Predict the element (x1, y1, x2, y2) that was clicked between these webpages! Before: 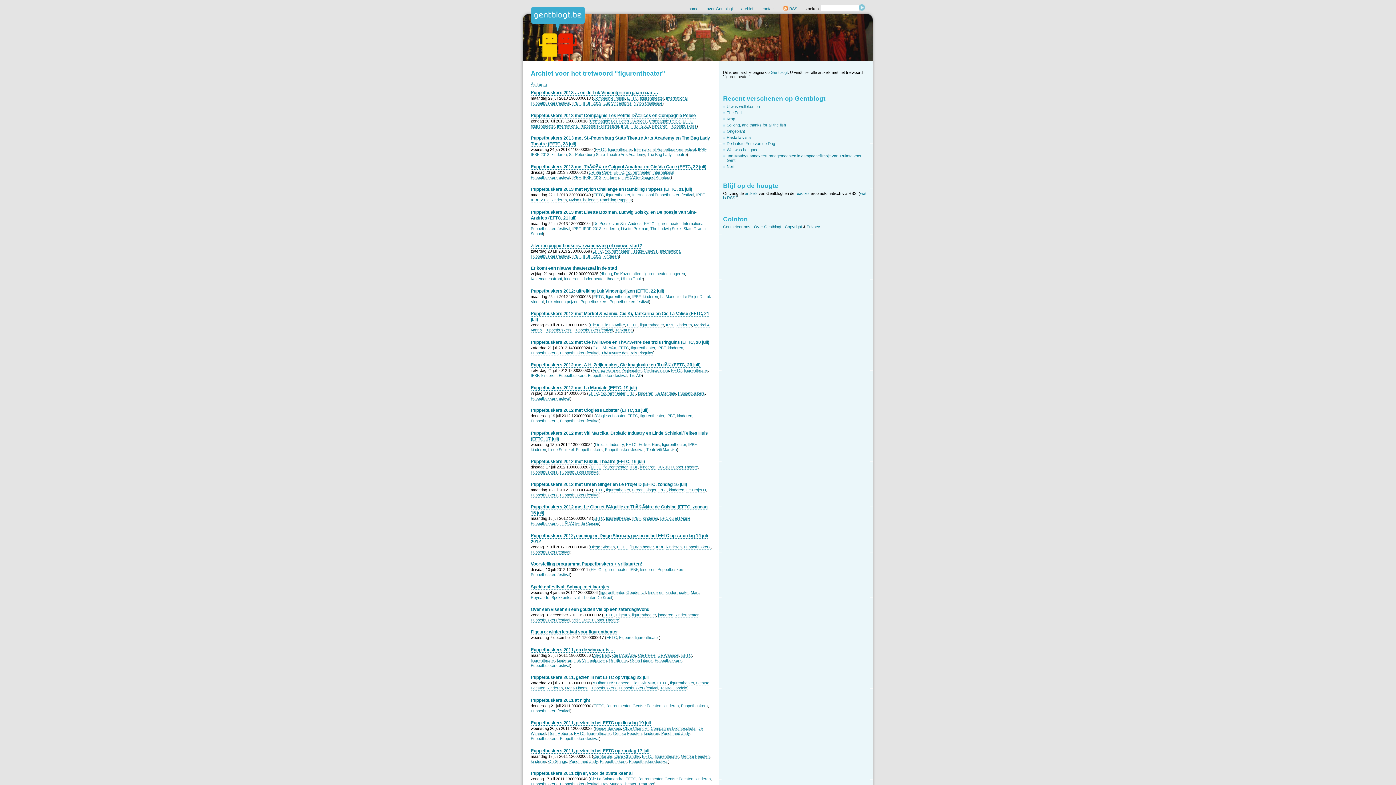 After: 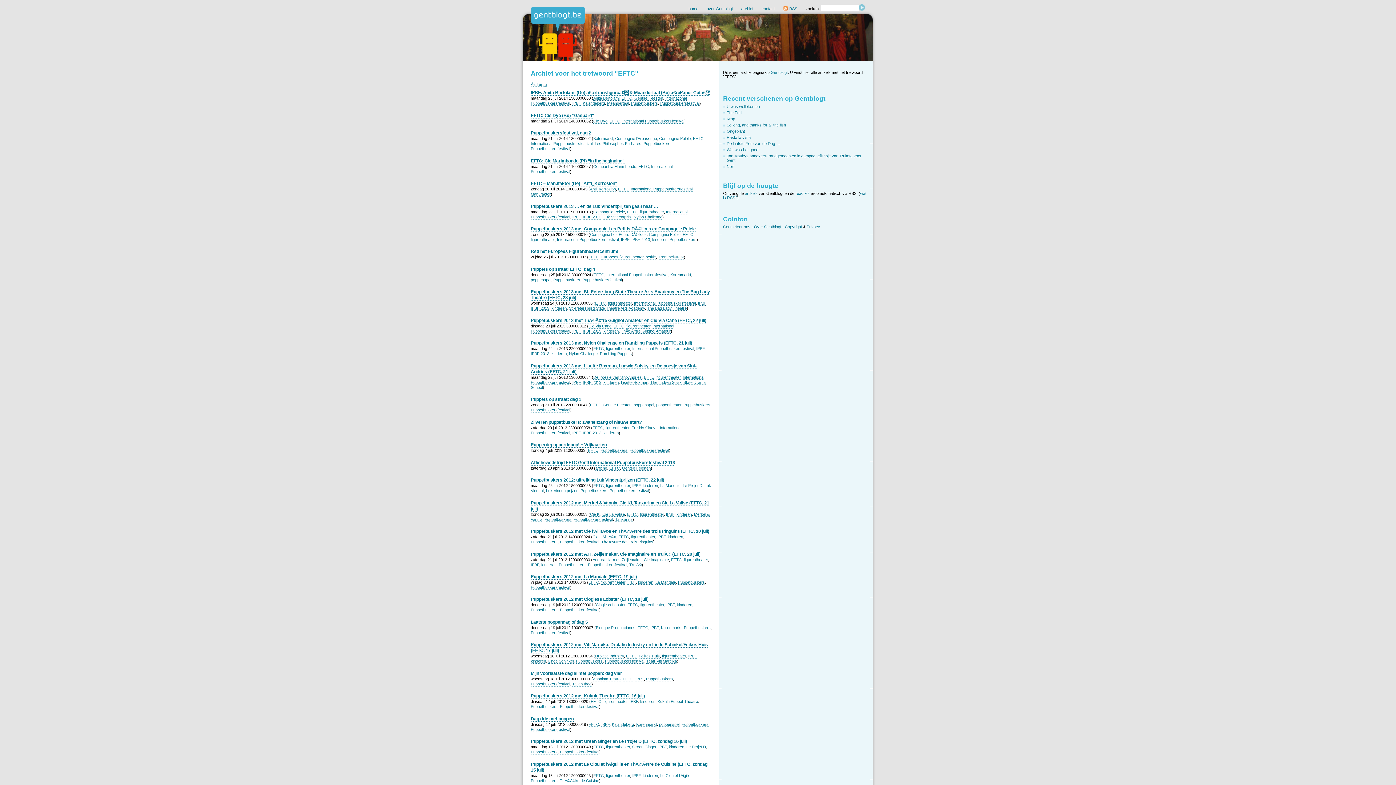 Action: label: EFTC bbox: (617, 544, 627, 549)